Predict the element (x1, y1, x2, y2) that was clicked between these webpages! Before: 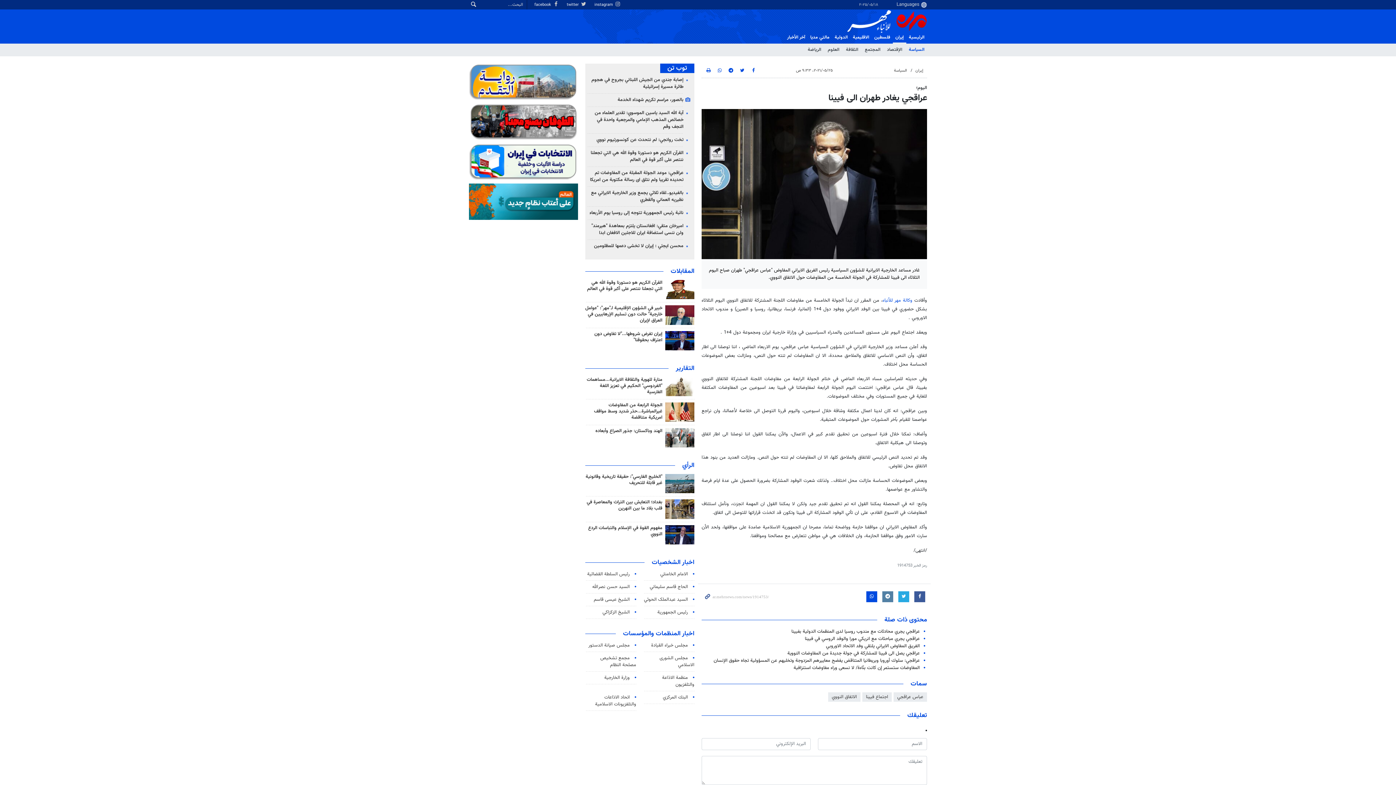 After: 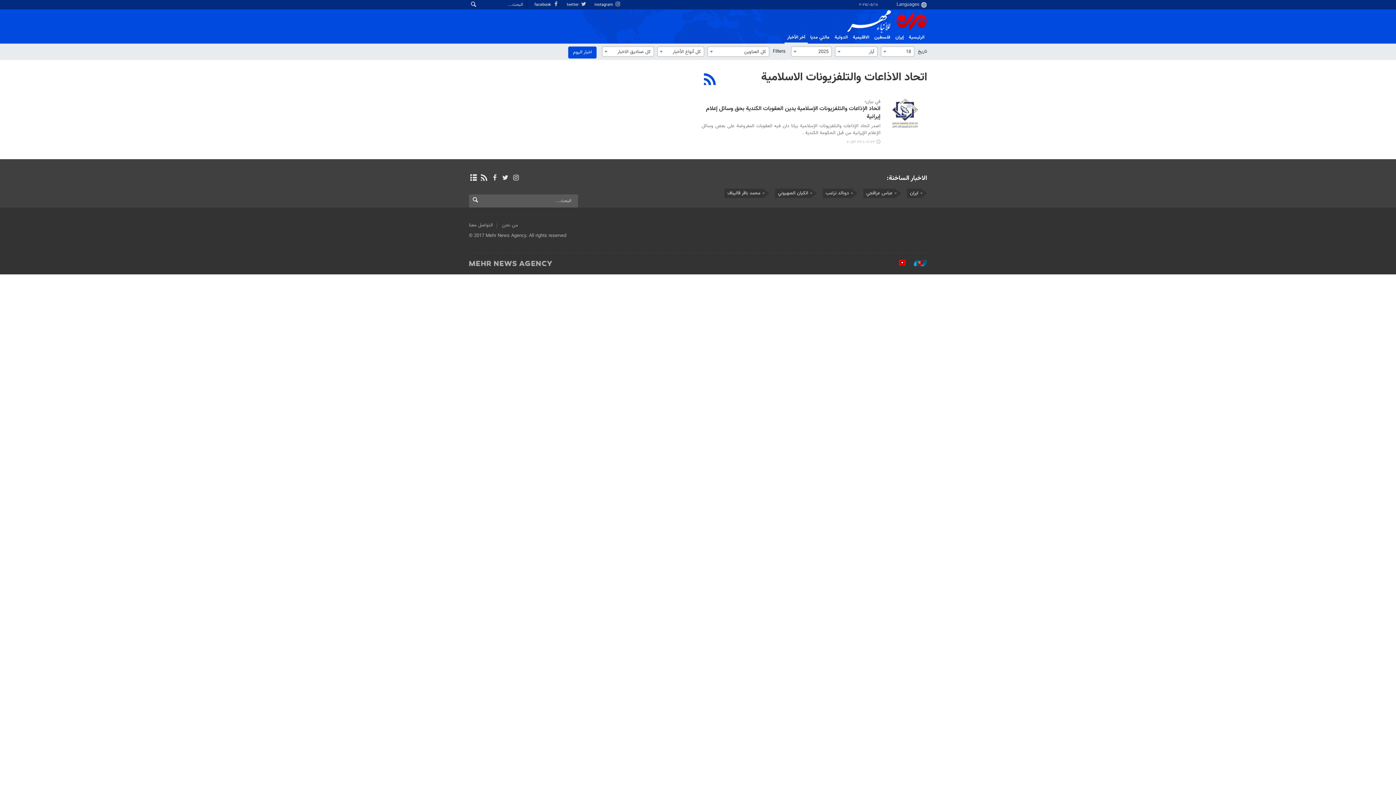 Action: bbox: (595, 694, 636, 708) label: اتحاد الاذاعات والتلفزيونات الاسلامية